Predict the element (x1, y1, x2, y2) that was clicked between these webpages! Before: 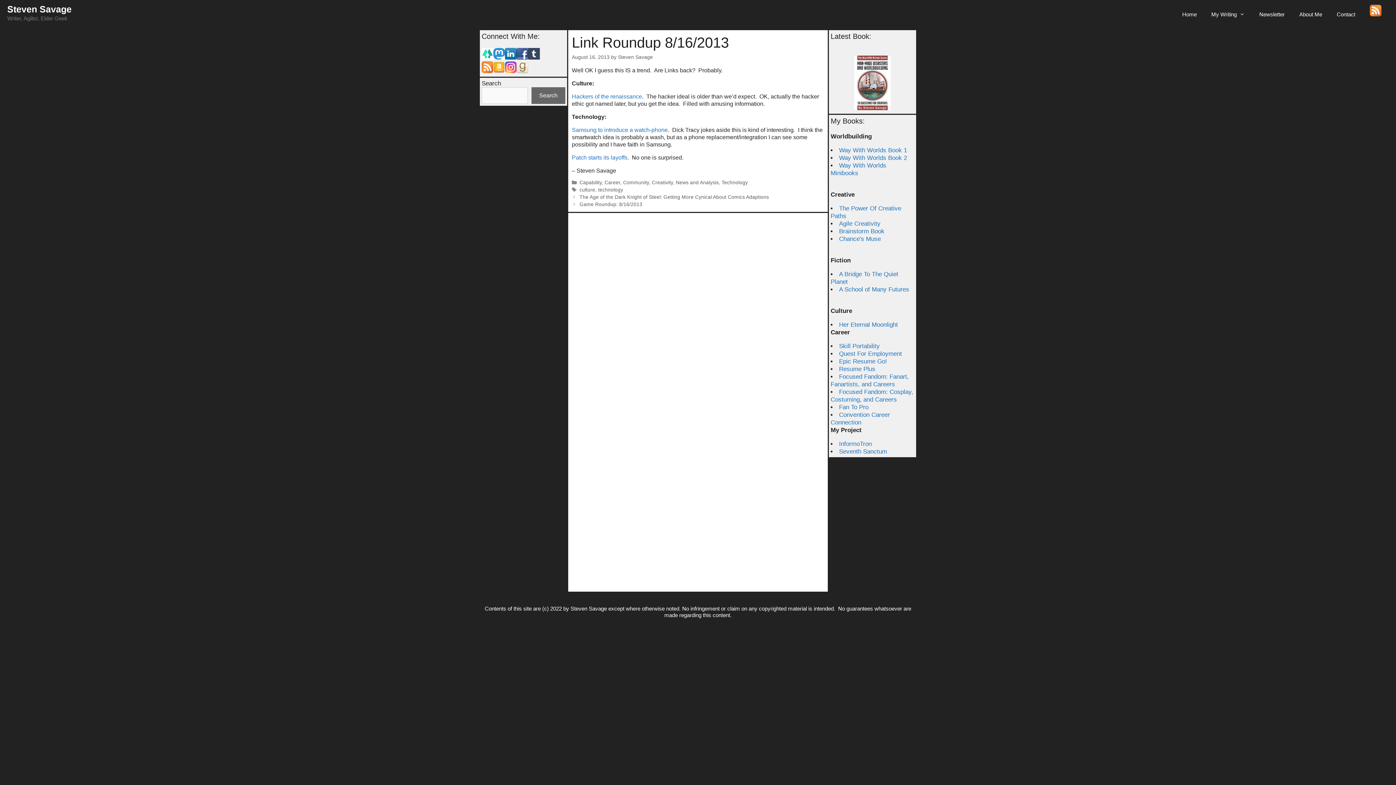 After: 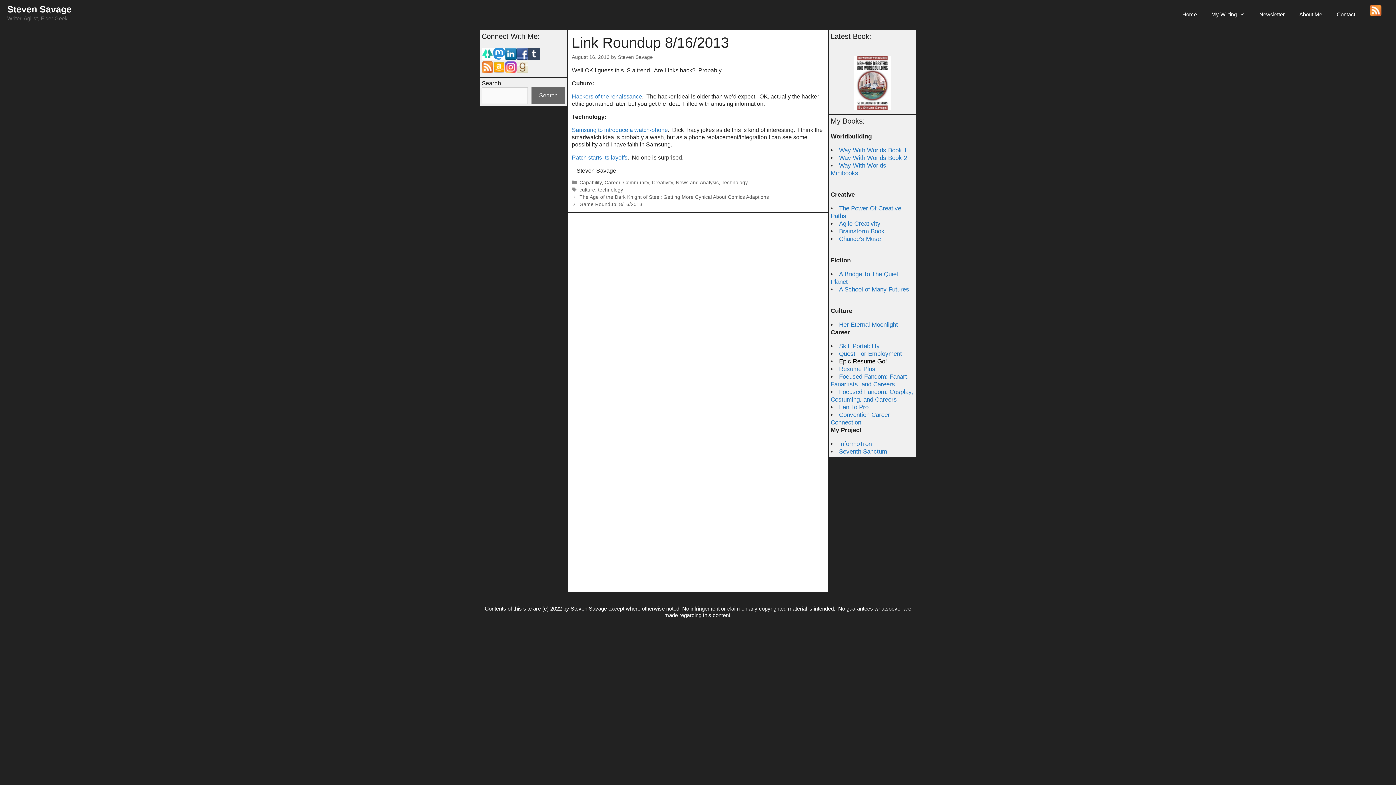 Action: label: Epic Resume Go! bbox: (839, 358, 887, 365)